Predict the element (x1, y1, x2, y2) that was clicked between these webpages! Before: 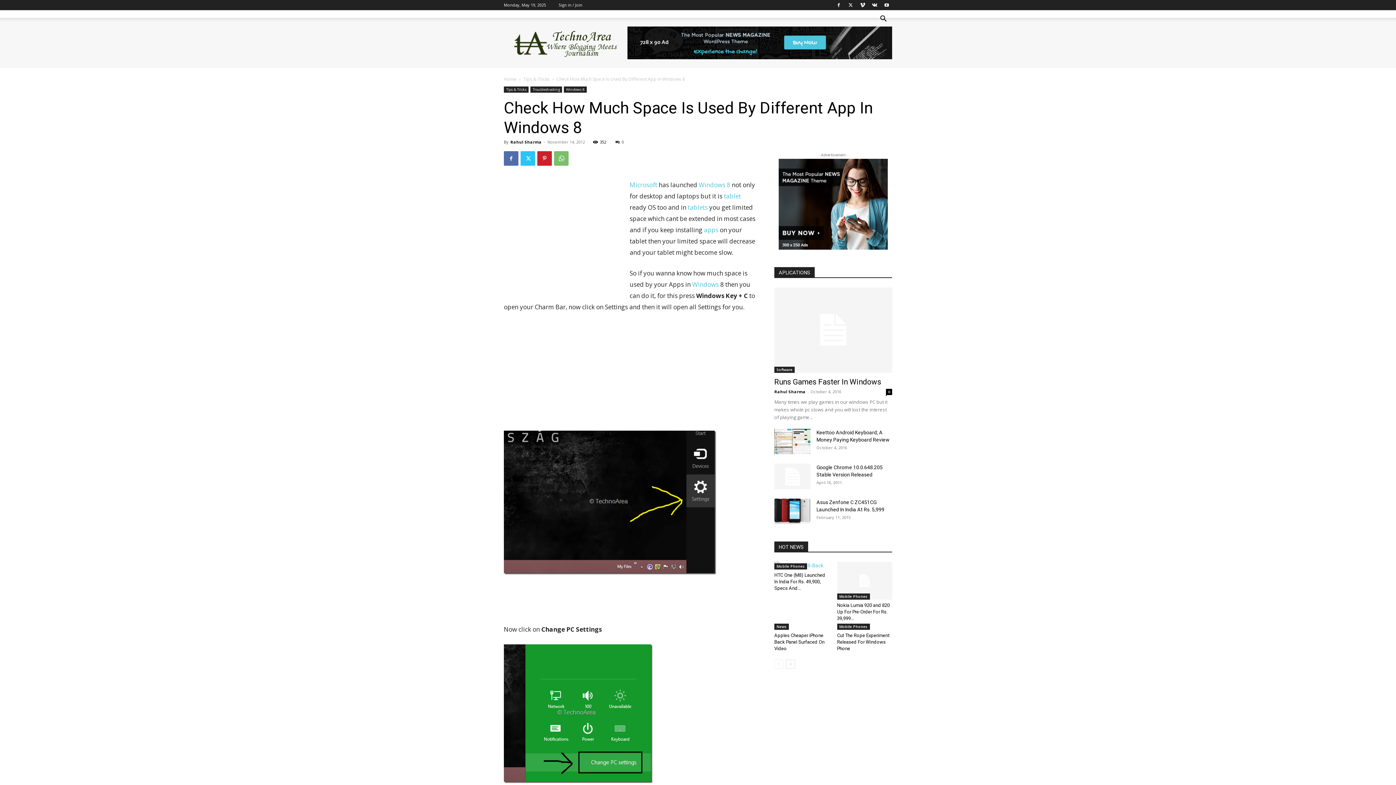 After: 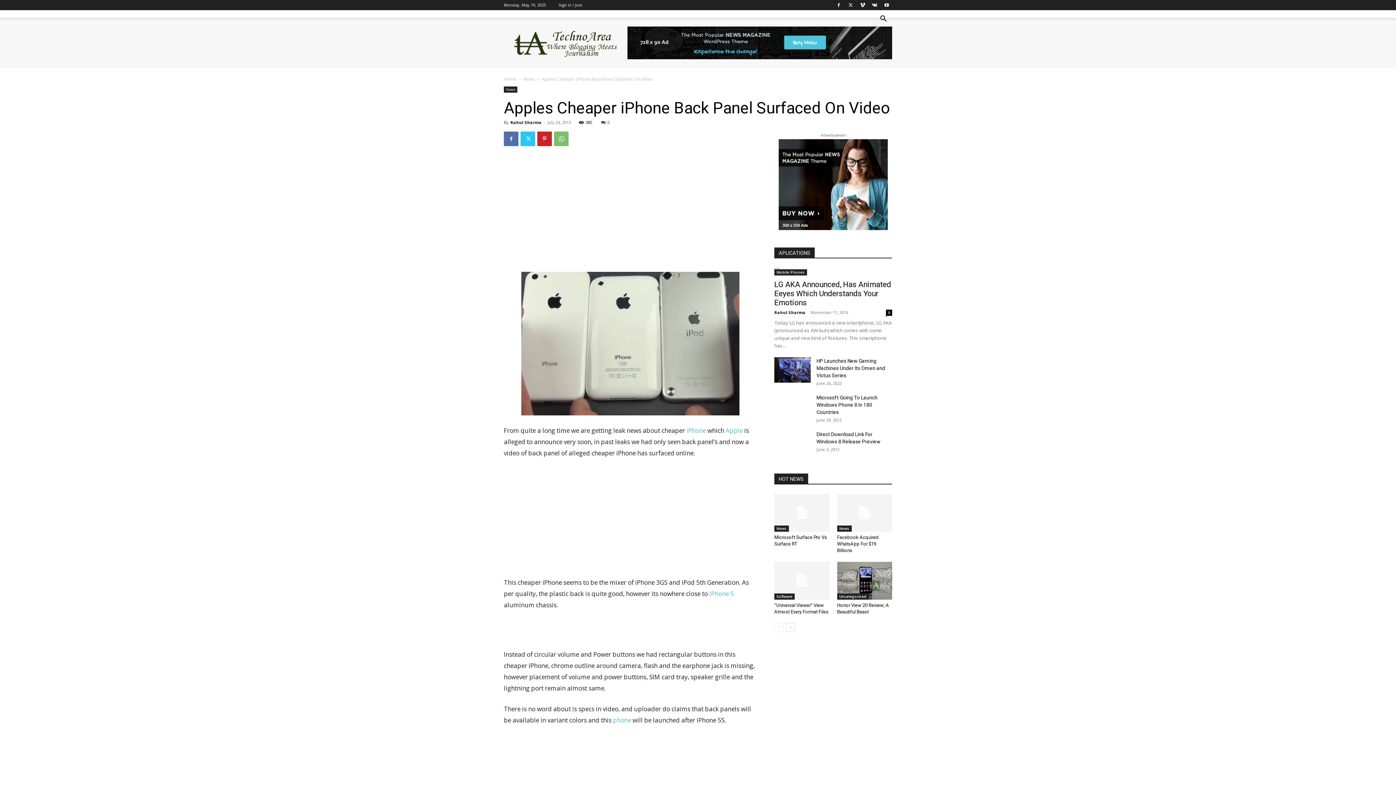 Action: label: Apples Cheaper iPhone Back Panel Surfaced On Video bbox: (774, 633, 824, 651)